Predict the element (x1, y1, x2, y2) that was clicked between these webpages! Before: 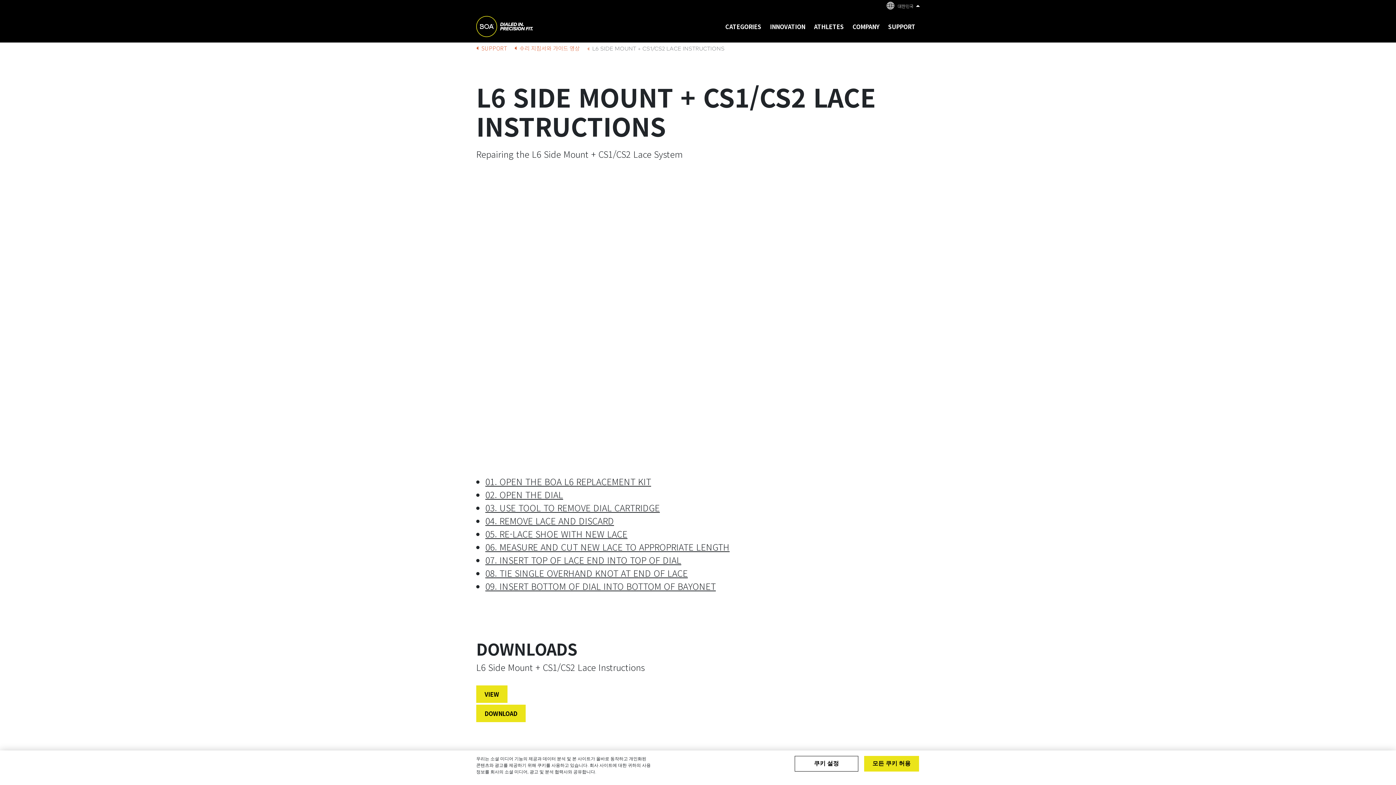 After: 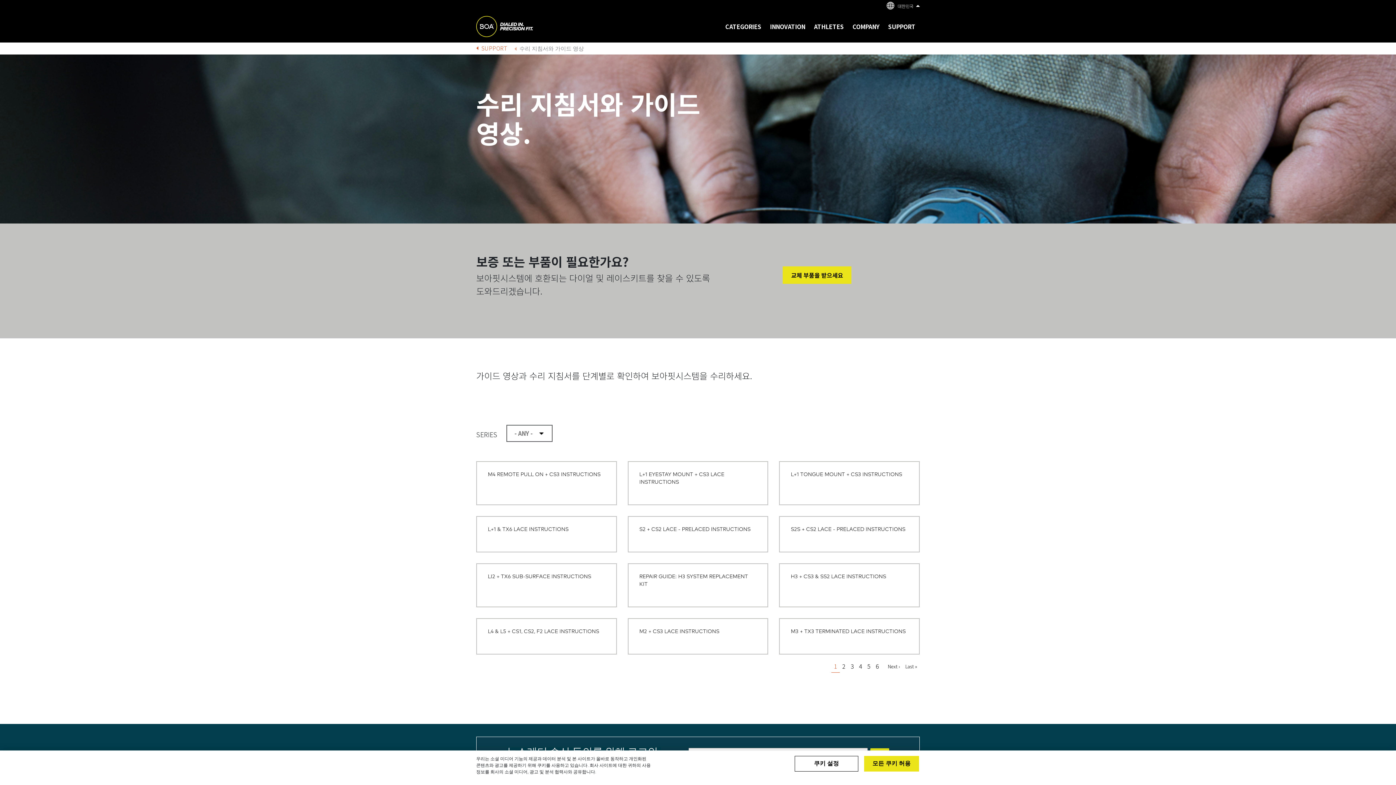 Action: bbox: (516, 46, 586, 50) label: 수리 지침서와 가이드 영상